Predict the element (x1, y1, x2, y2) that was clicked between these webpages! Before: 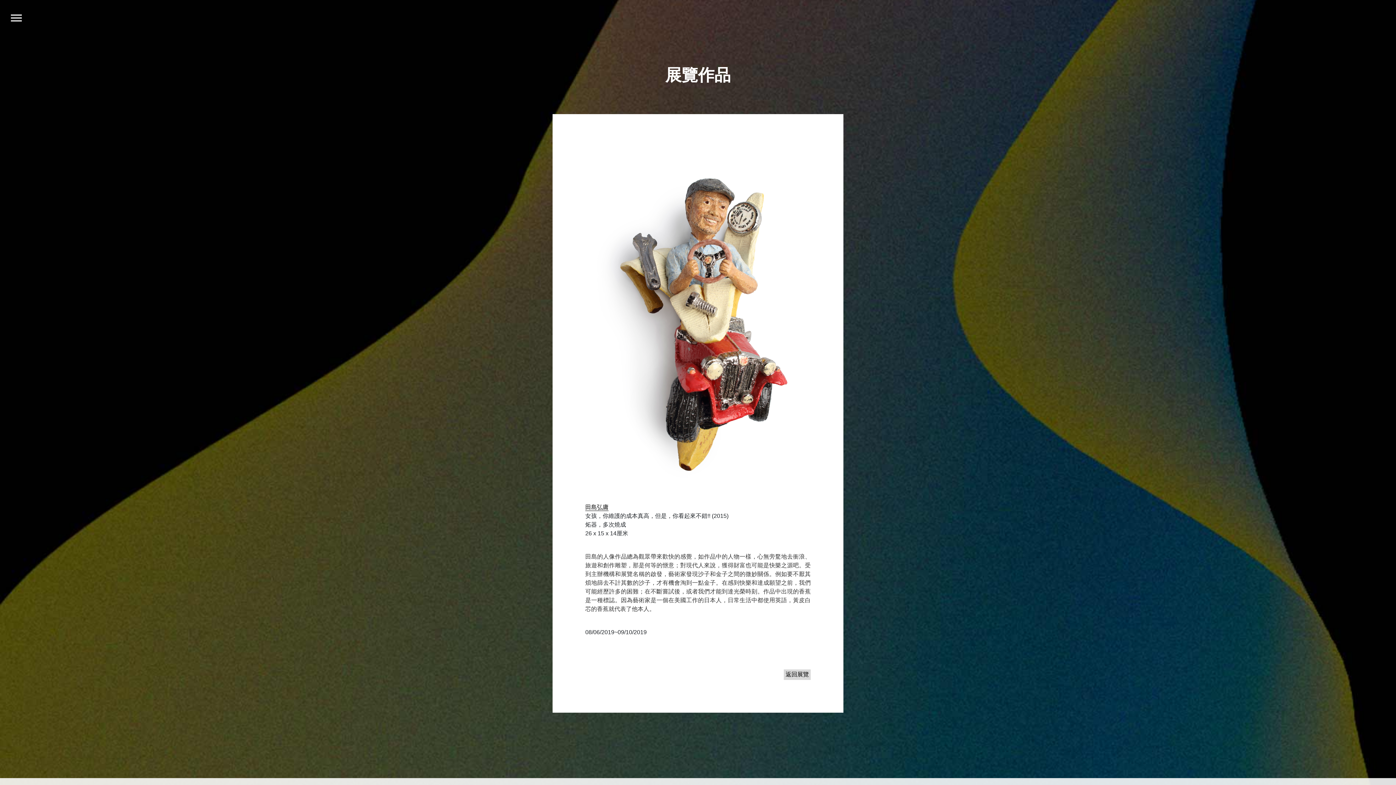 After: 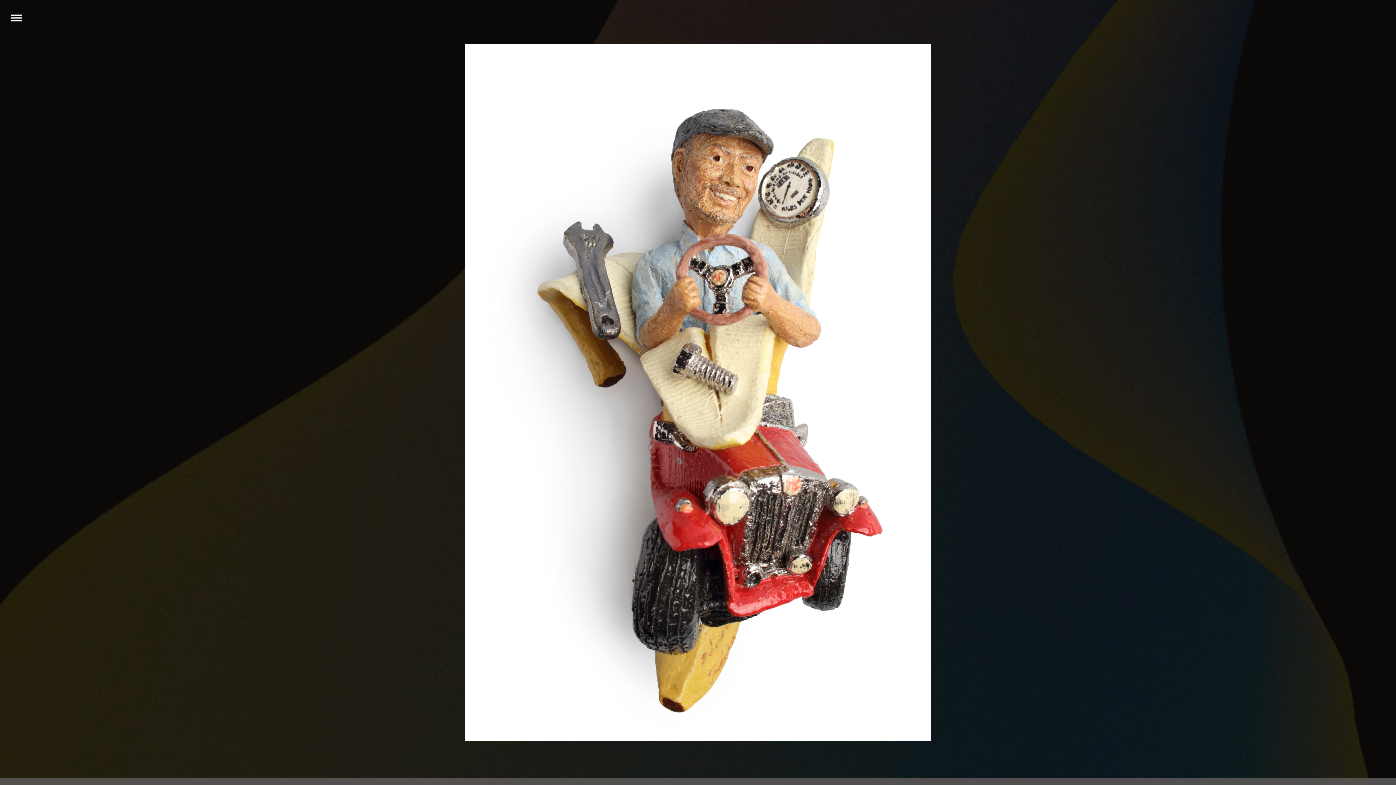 Action: bbox: (585, 312, 810, 318)